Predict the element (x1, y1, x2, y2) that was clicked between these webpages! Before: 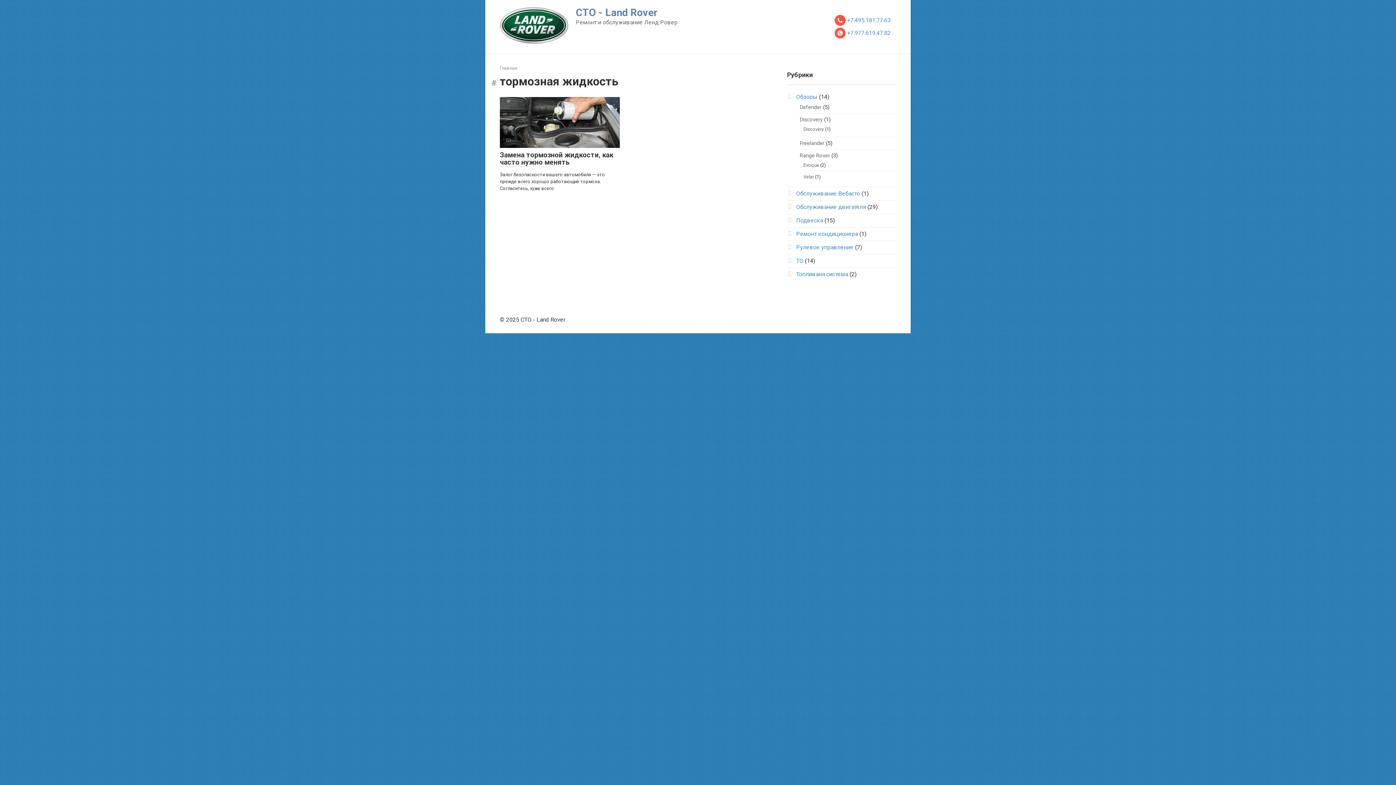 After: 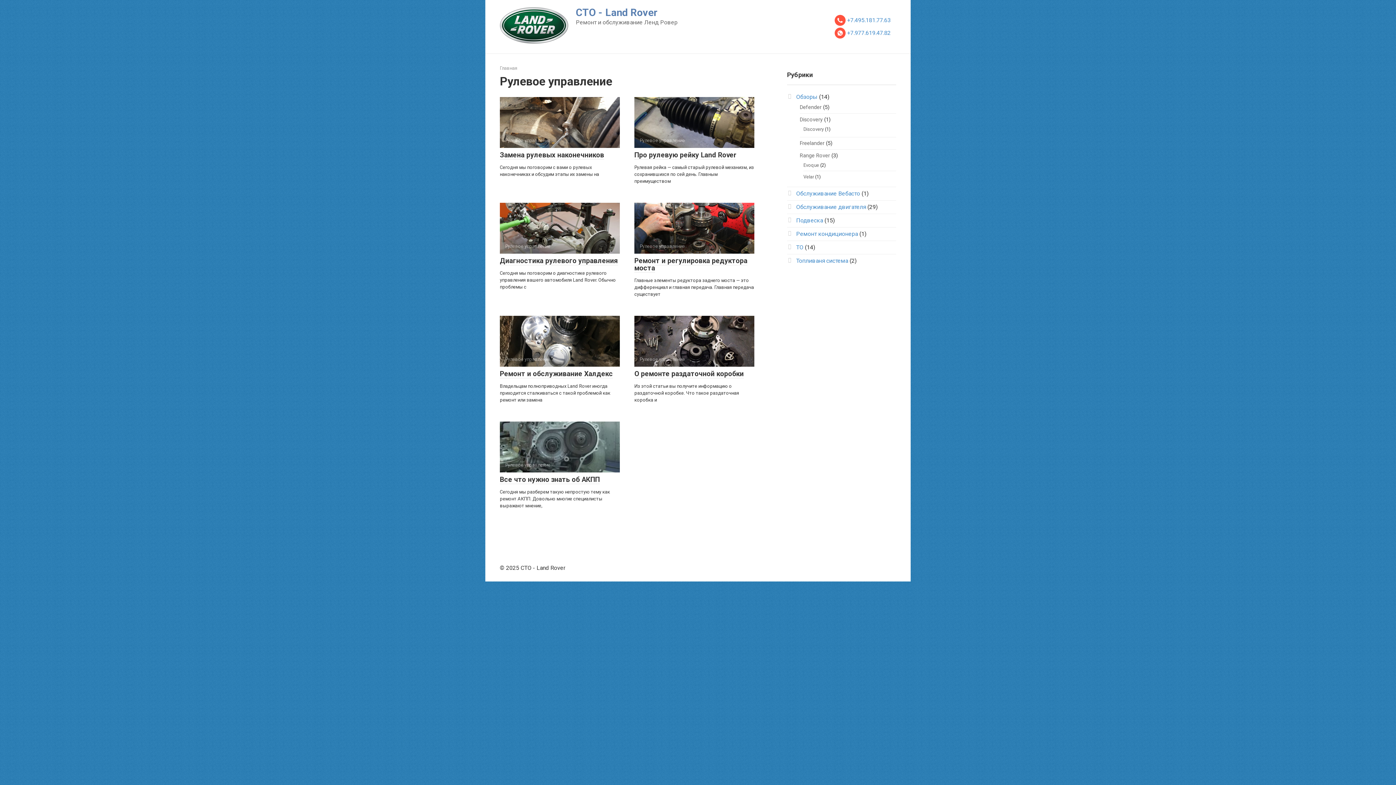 Action: bbox: (796, 244, 853, 250) label: Рулевое управление